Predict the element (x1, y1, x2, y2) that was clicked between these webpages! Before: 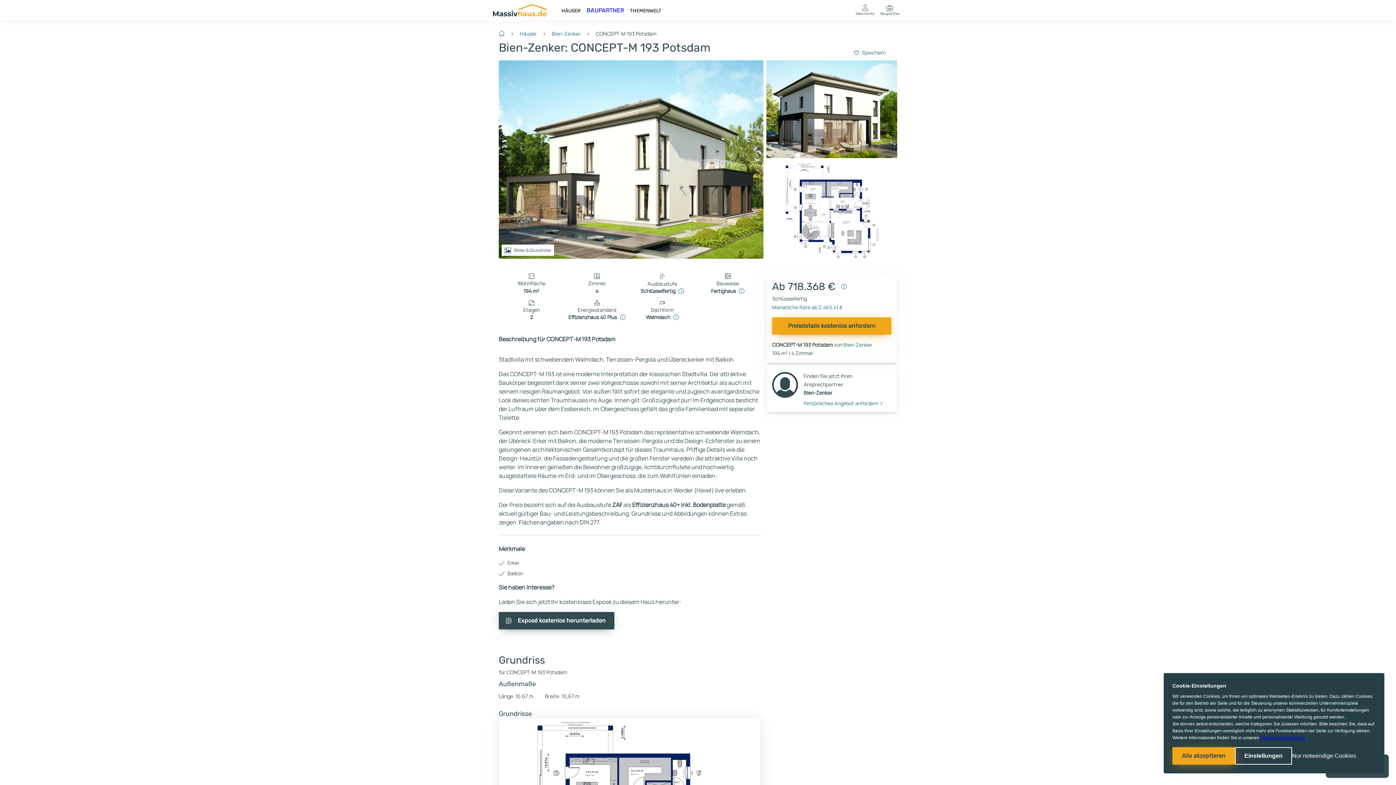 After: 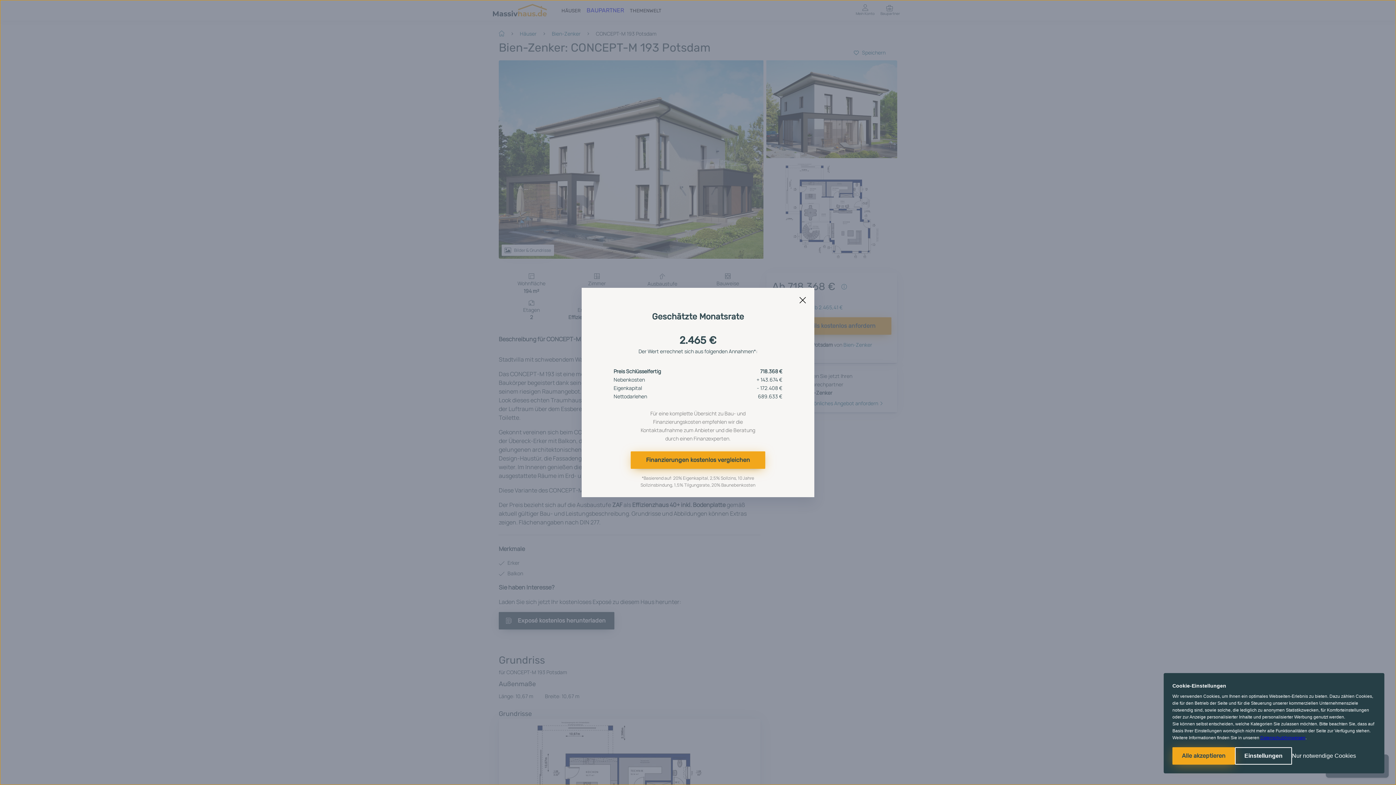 Action: bbox: (772, 304, 842, 310) label: Monatliche Rate ab 2.465,41 €